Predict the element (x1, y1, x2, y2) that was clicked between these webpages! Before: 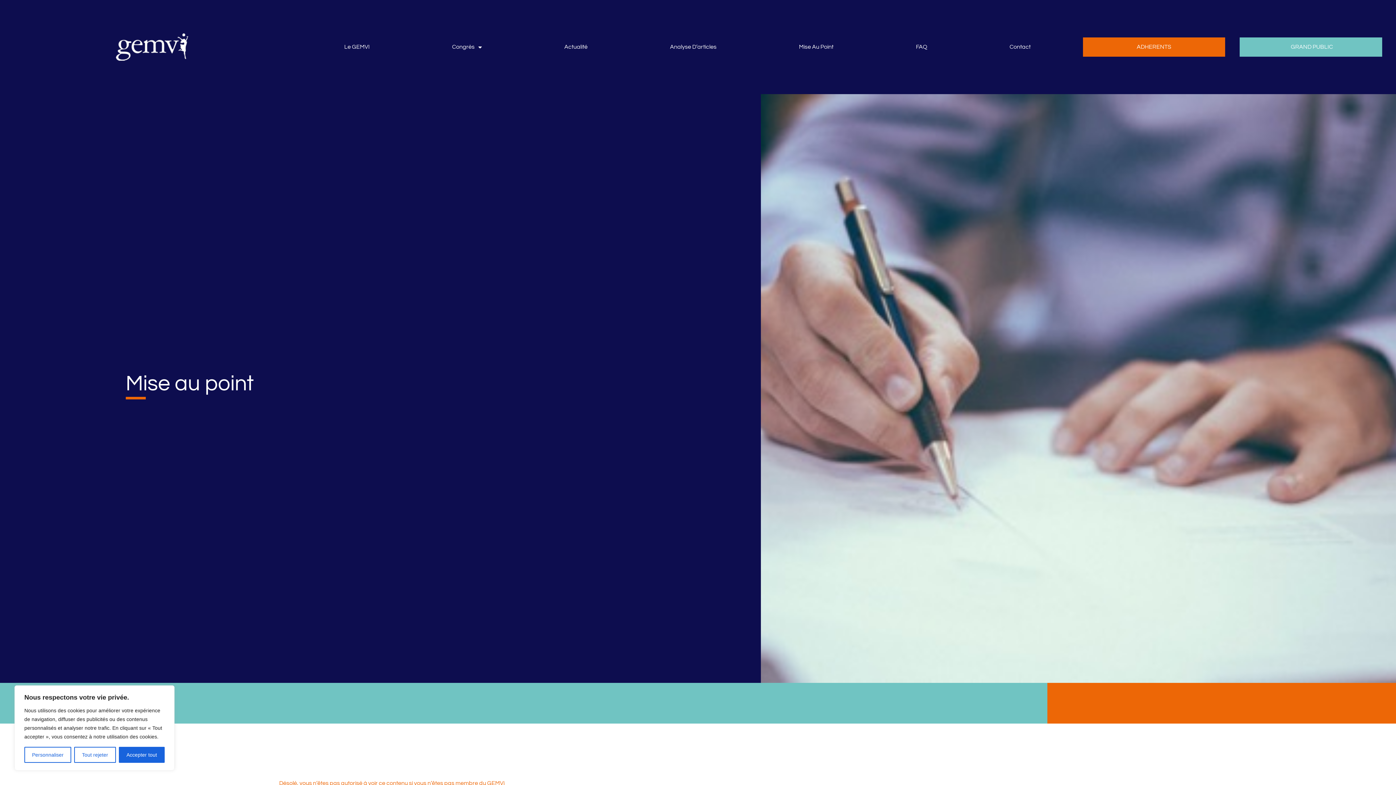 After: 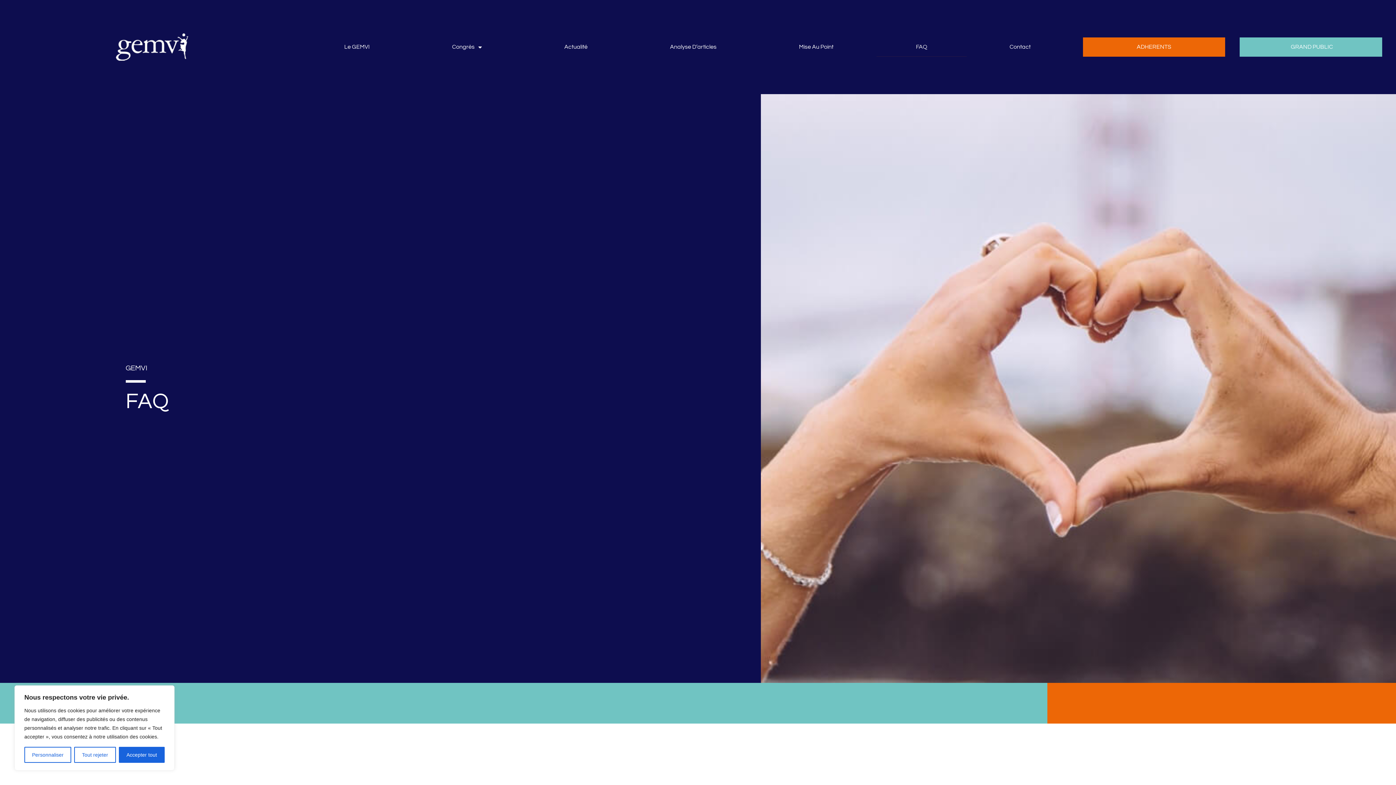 Action: label: FAQ bbox: (876, 37, 966, 56)